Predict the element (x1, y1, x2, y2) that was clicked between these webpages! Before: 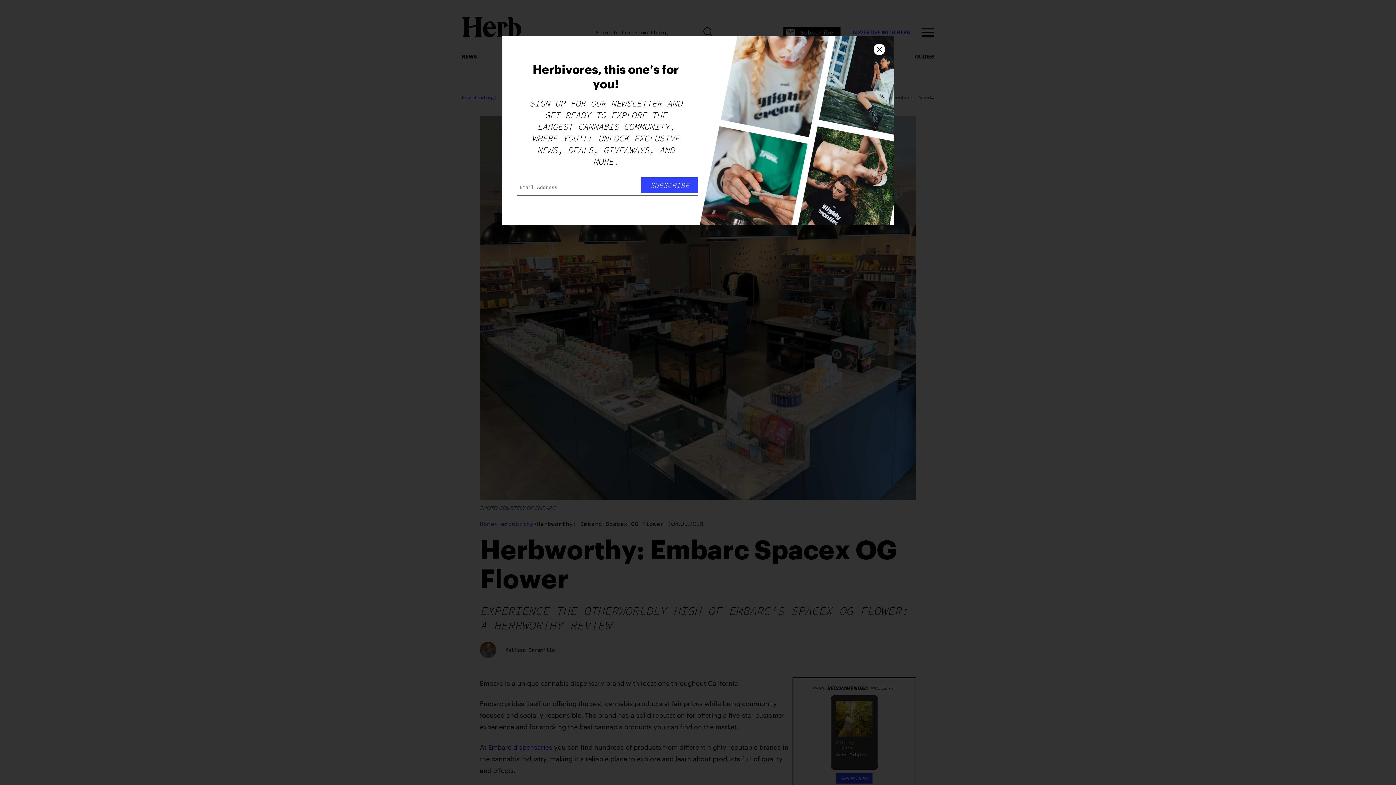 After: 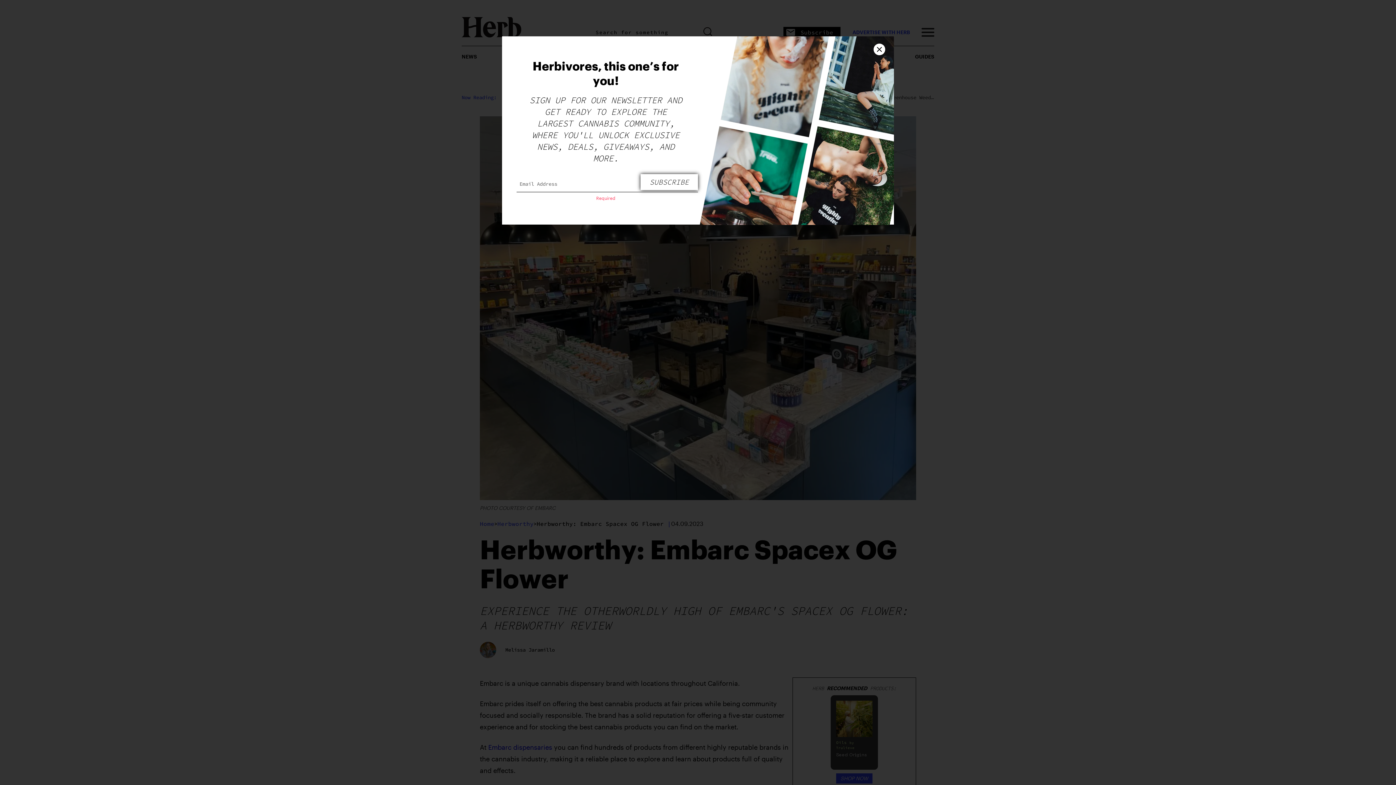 Action: label: Submit bbox: (641, 177, 698, 193)